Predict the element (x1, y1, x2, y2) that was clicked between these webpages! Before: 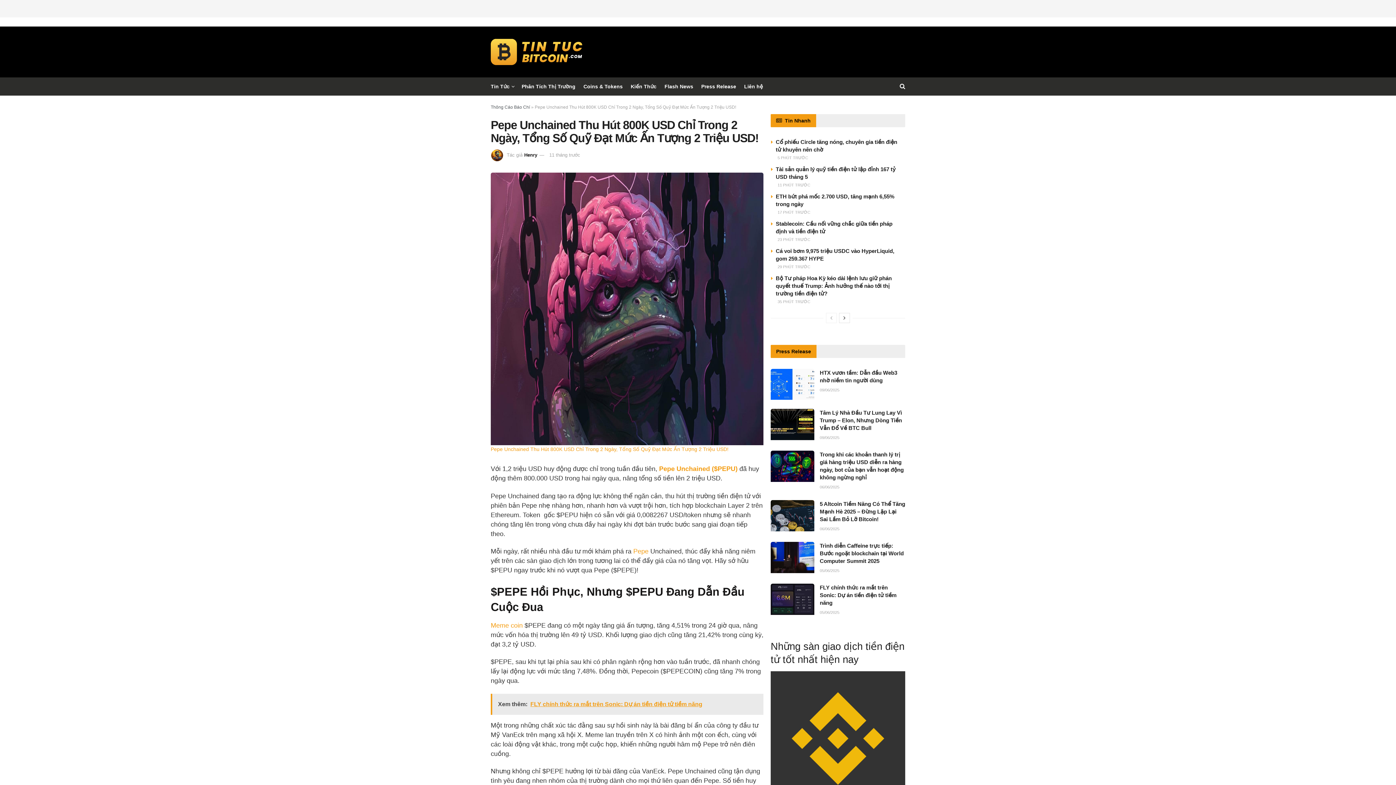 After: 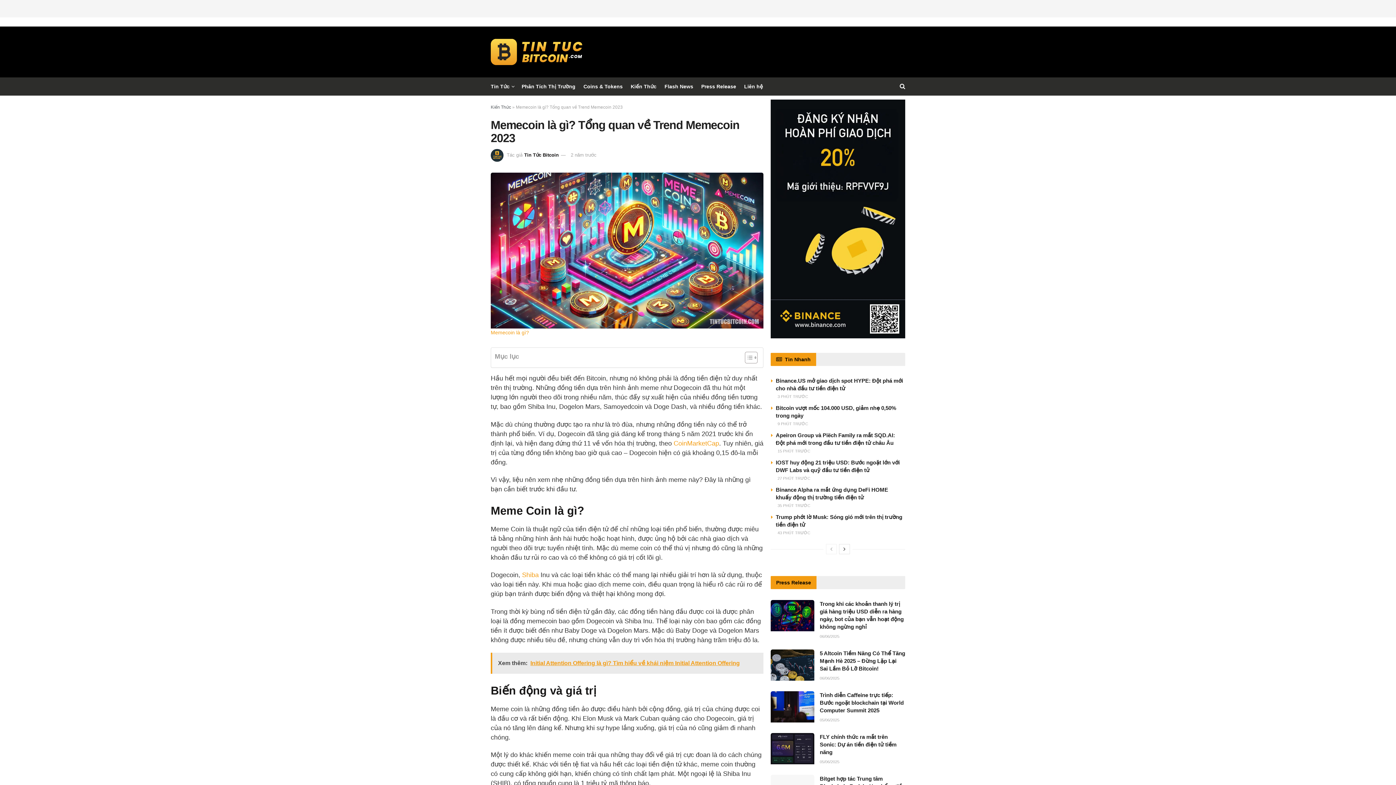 Action: bbox: (490, 622, 522, 629) label: Meme coin